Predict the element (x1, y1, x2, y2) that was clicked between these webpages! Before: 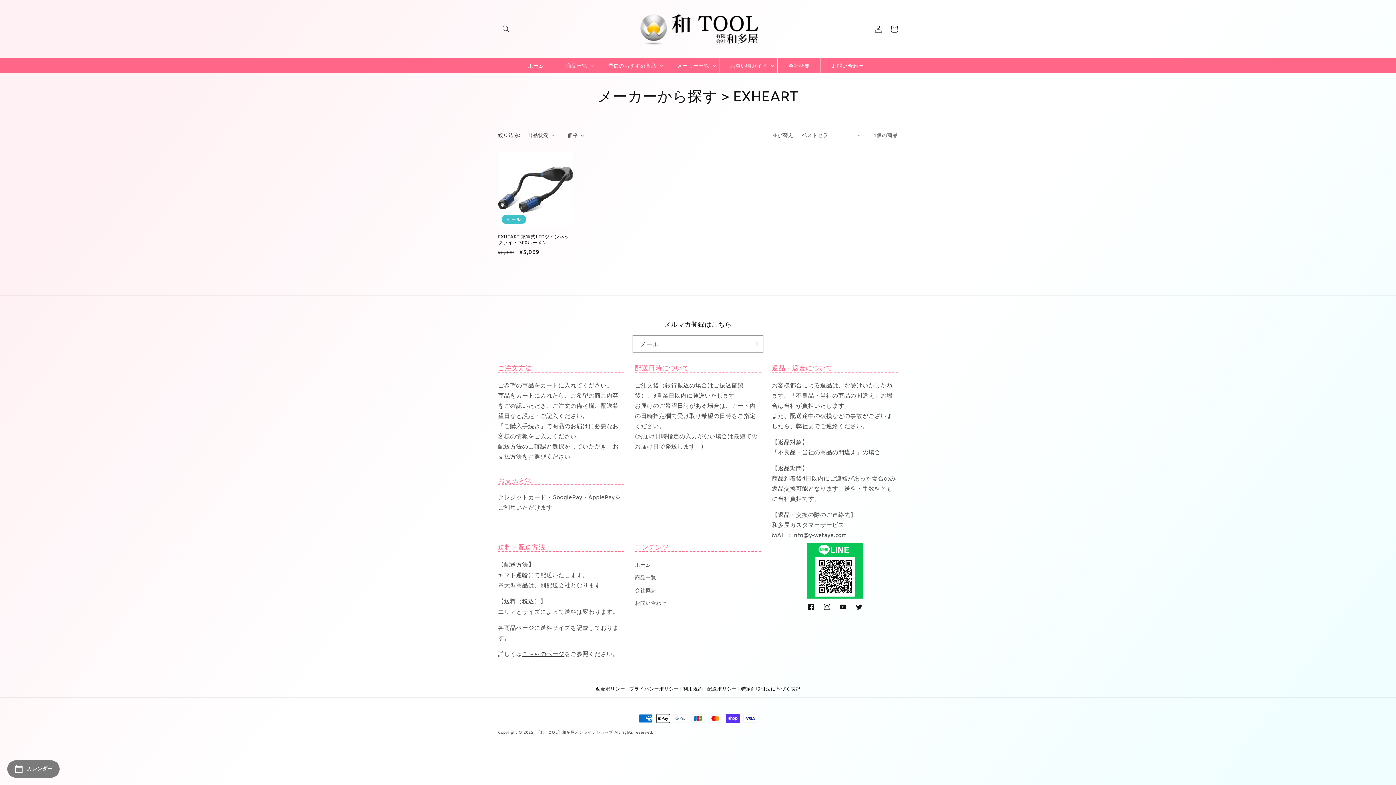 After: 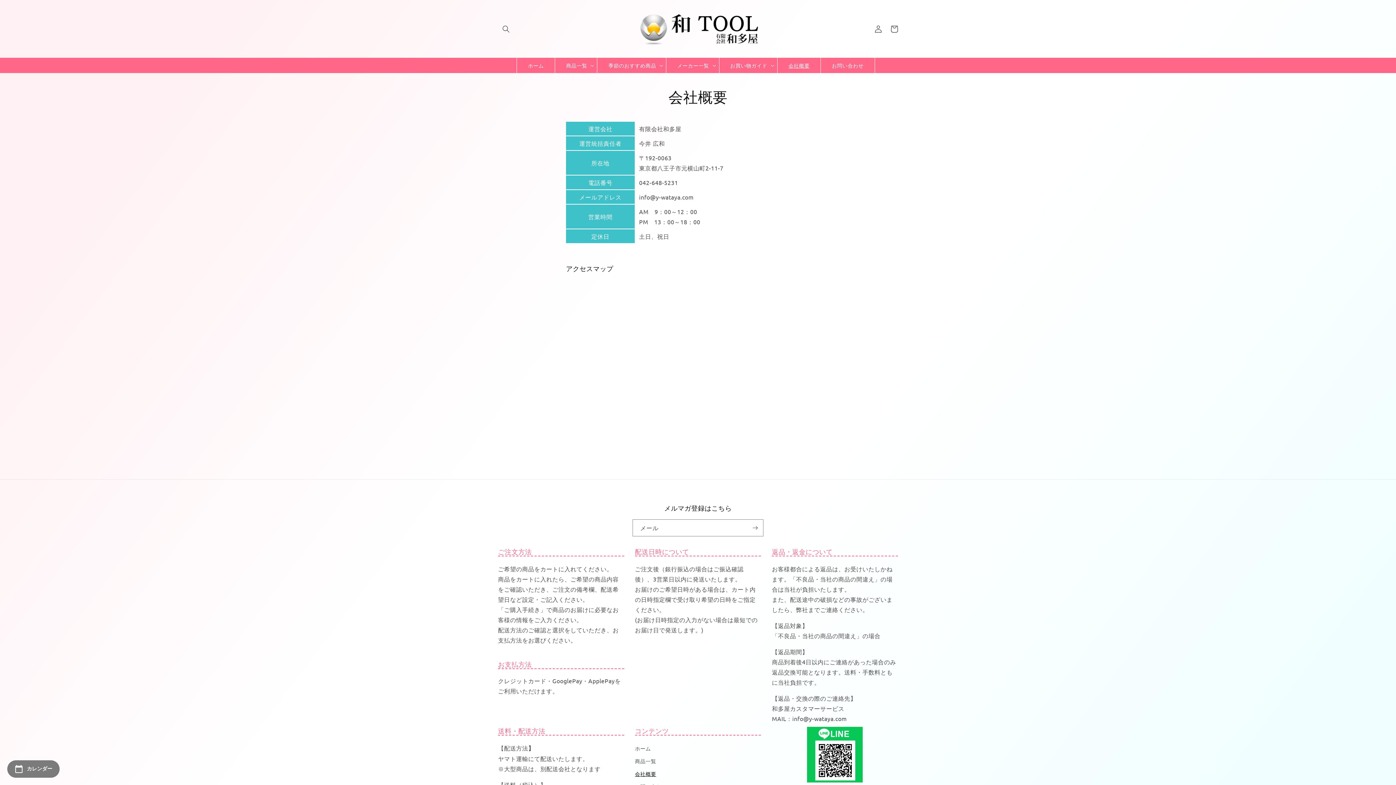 Action: label: 会社概要 bbox: (777, 57, 820, 73)